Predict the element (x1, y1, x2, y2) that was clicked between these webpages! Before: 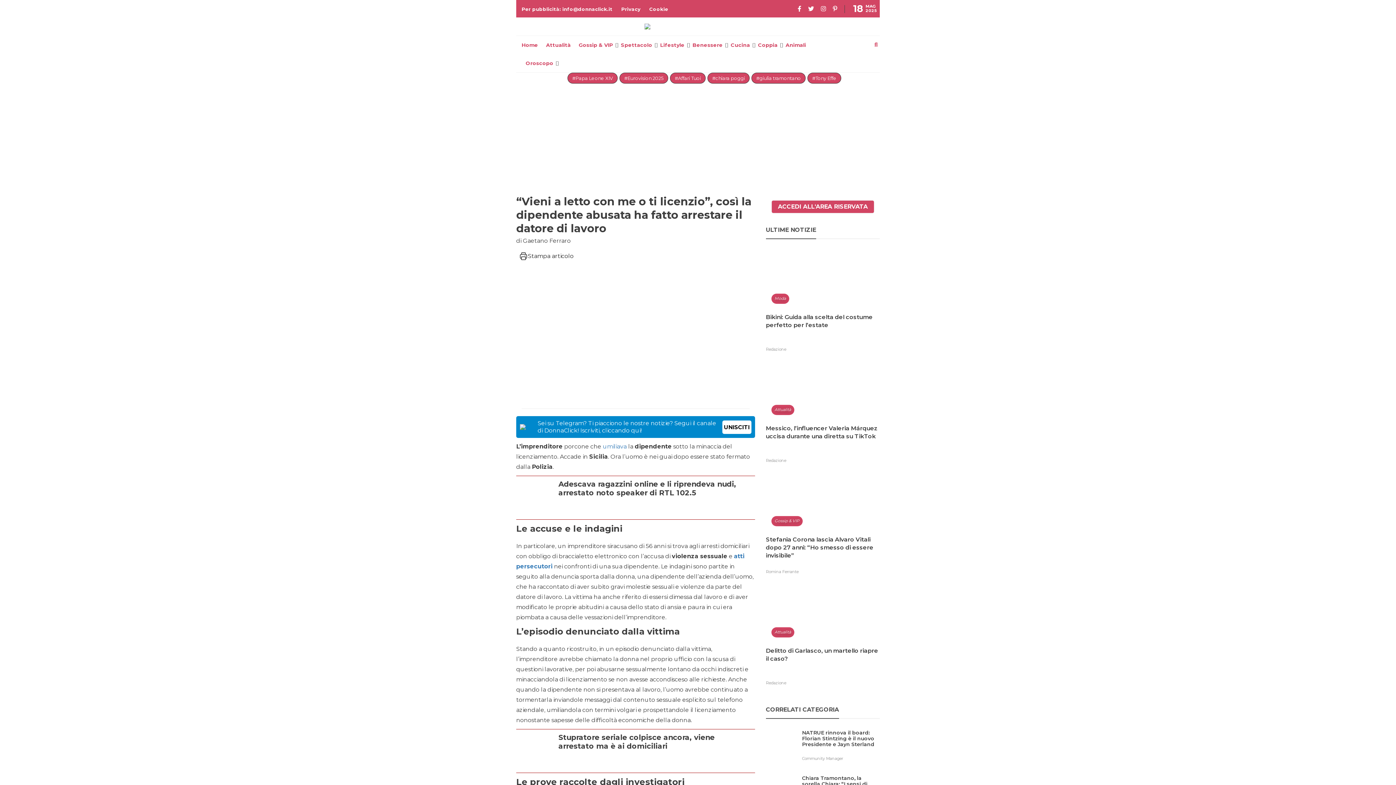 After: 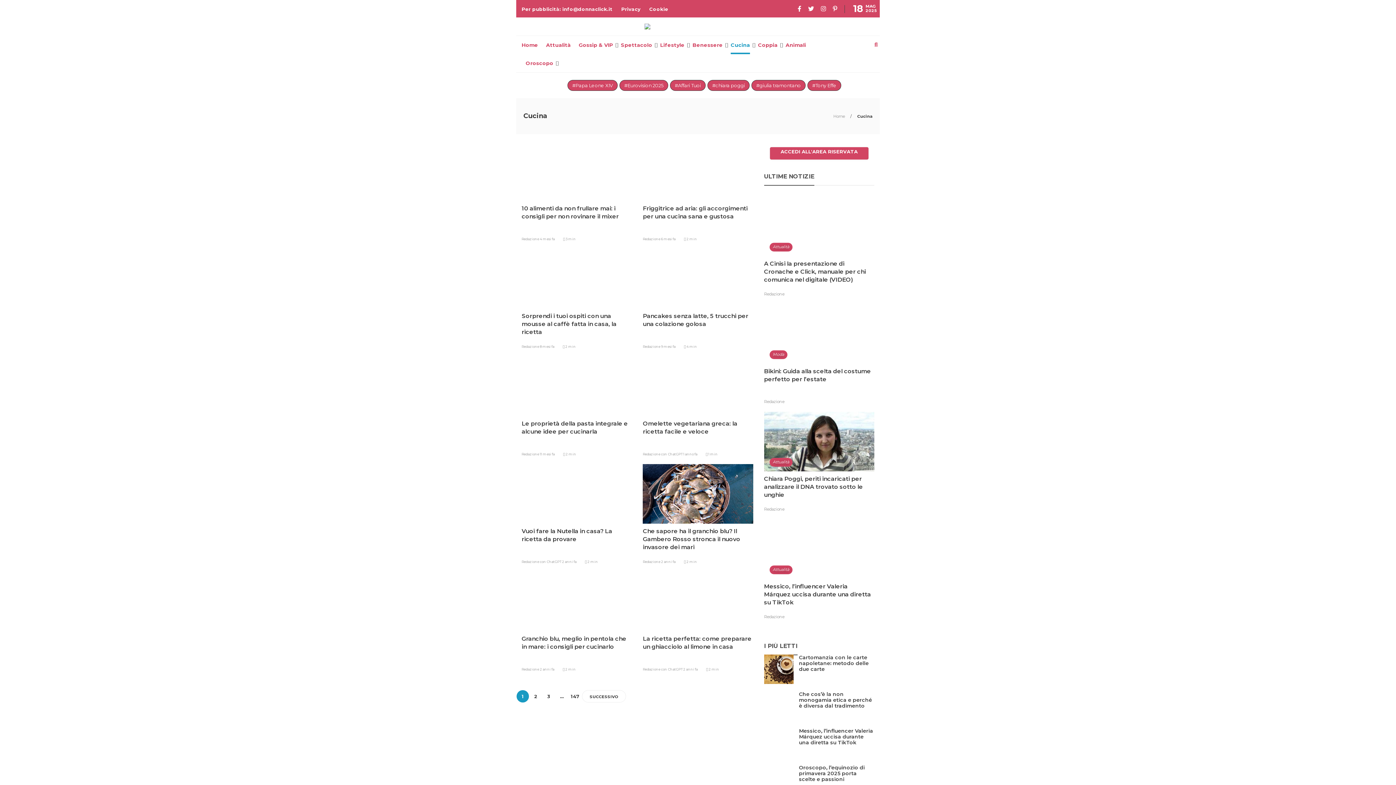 Action: bbox: (730, 36, 750, 54) label: Cucina